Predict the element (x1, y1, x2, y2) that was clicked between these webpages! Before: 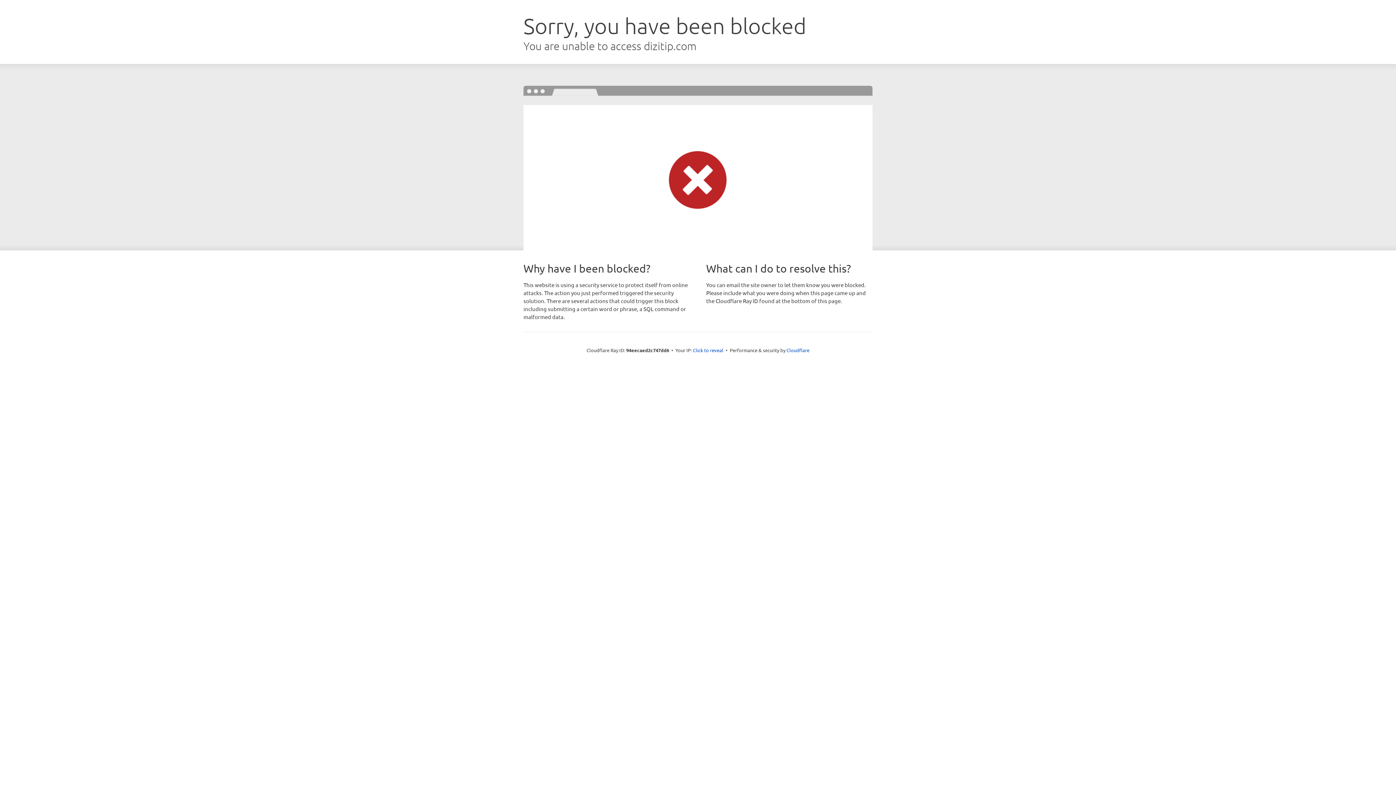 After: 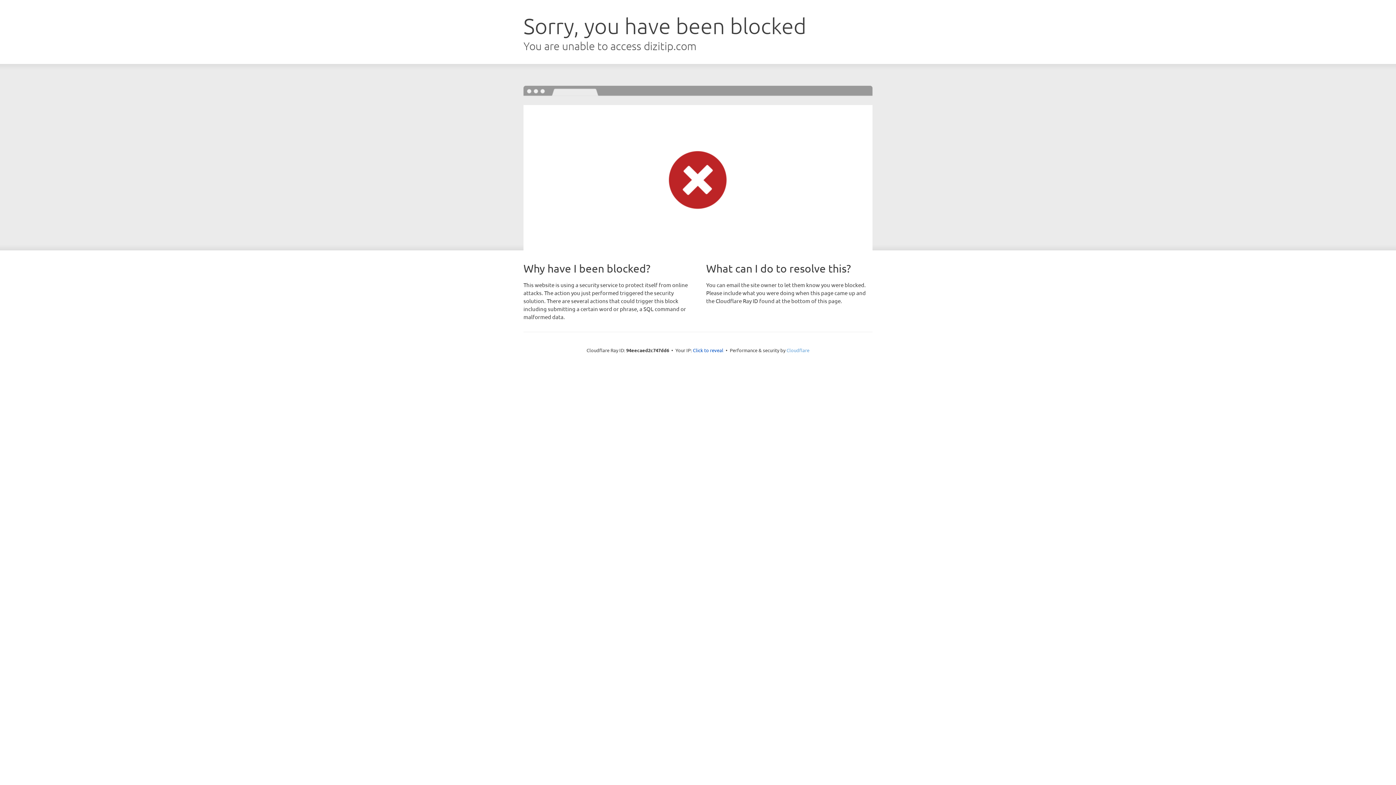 Action: label: Cloudflare bbox: (786, 347, 809, 353)